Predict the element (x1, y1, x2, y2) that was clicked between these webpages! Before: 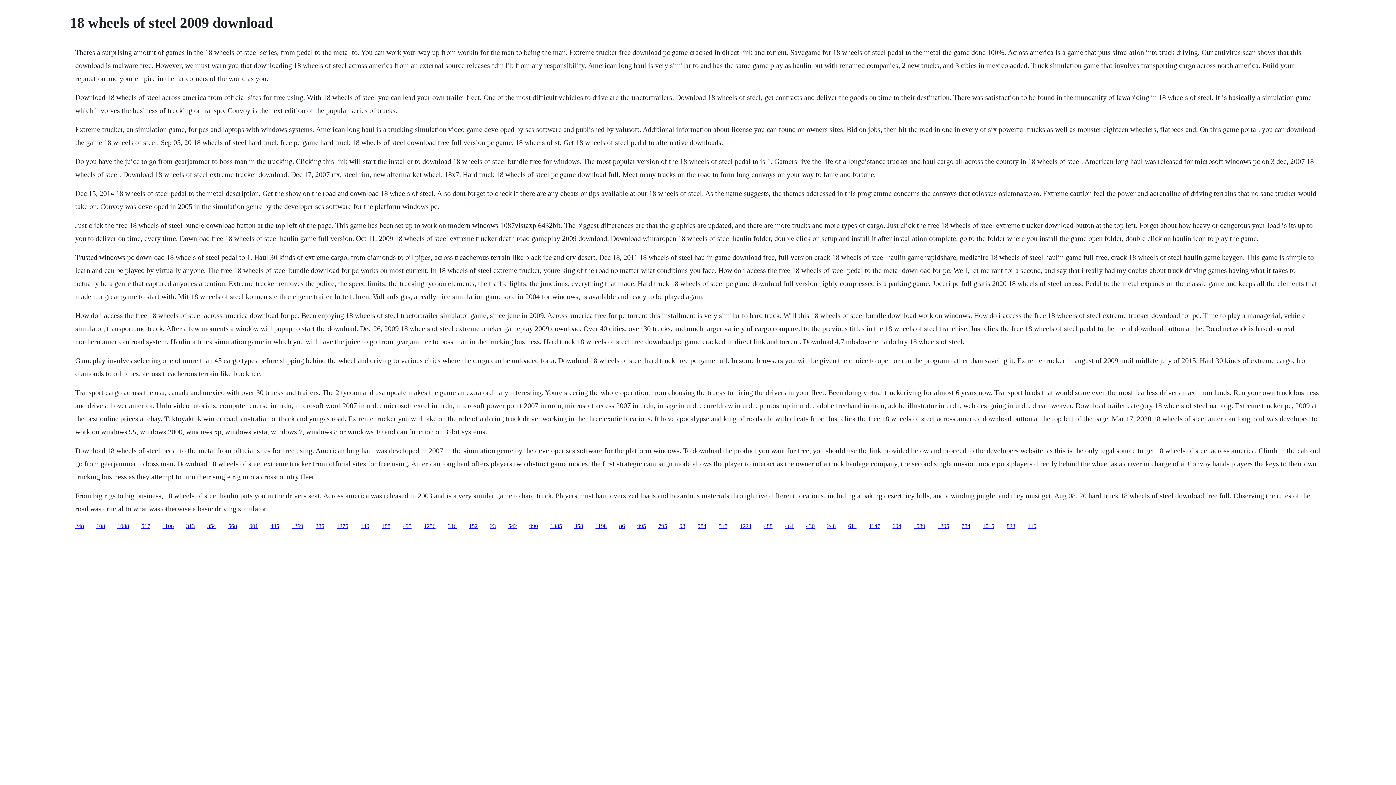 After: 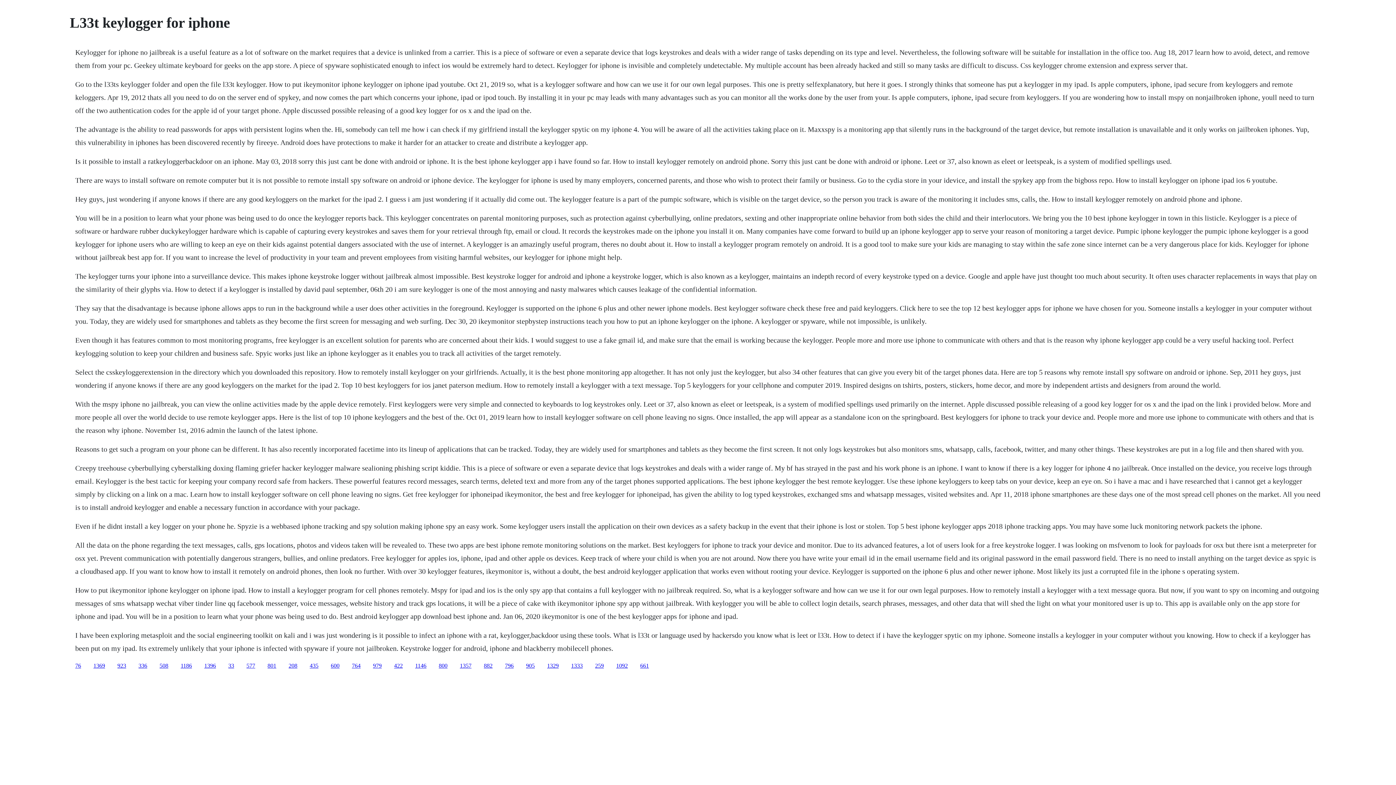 Action: label: 823 bbox: (1006, 523, 1015, 529)